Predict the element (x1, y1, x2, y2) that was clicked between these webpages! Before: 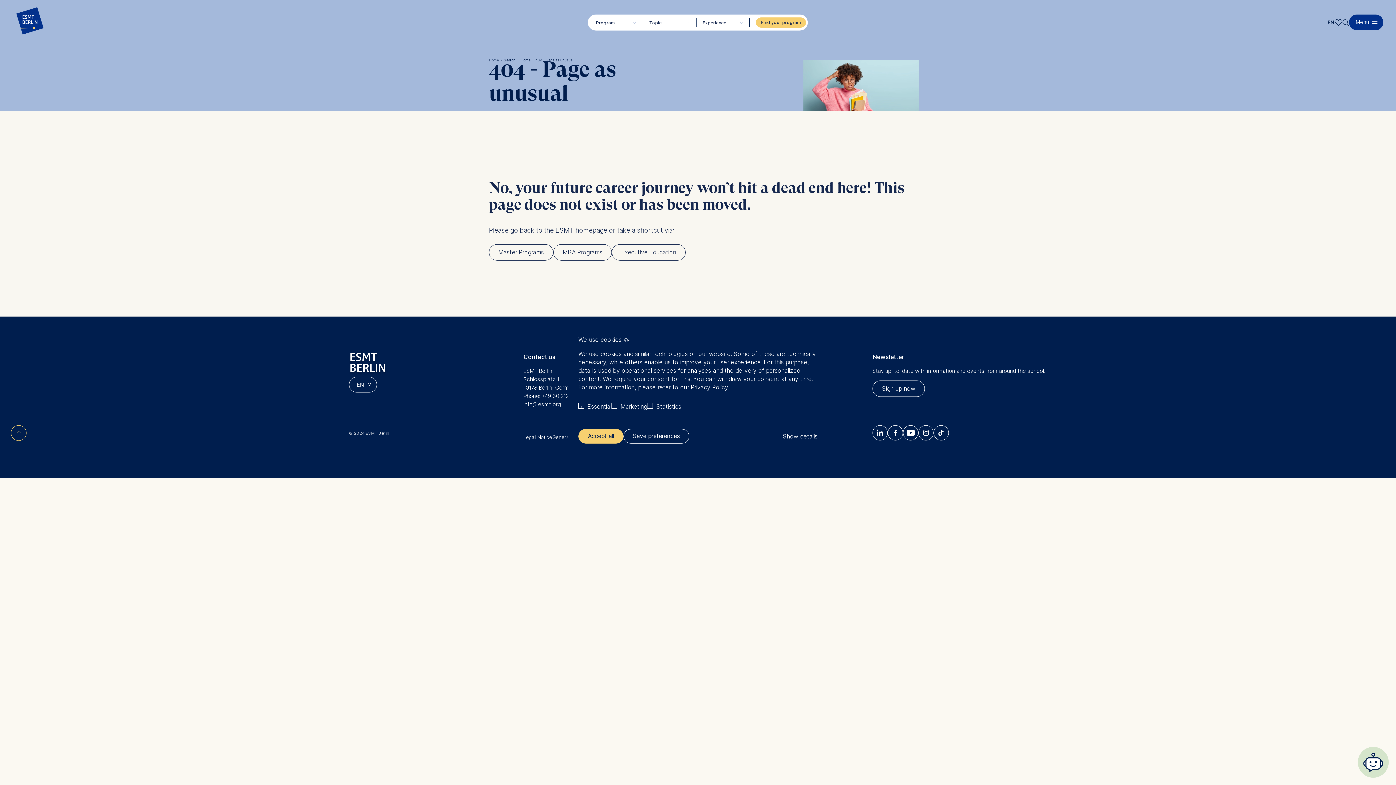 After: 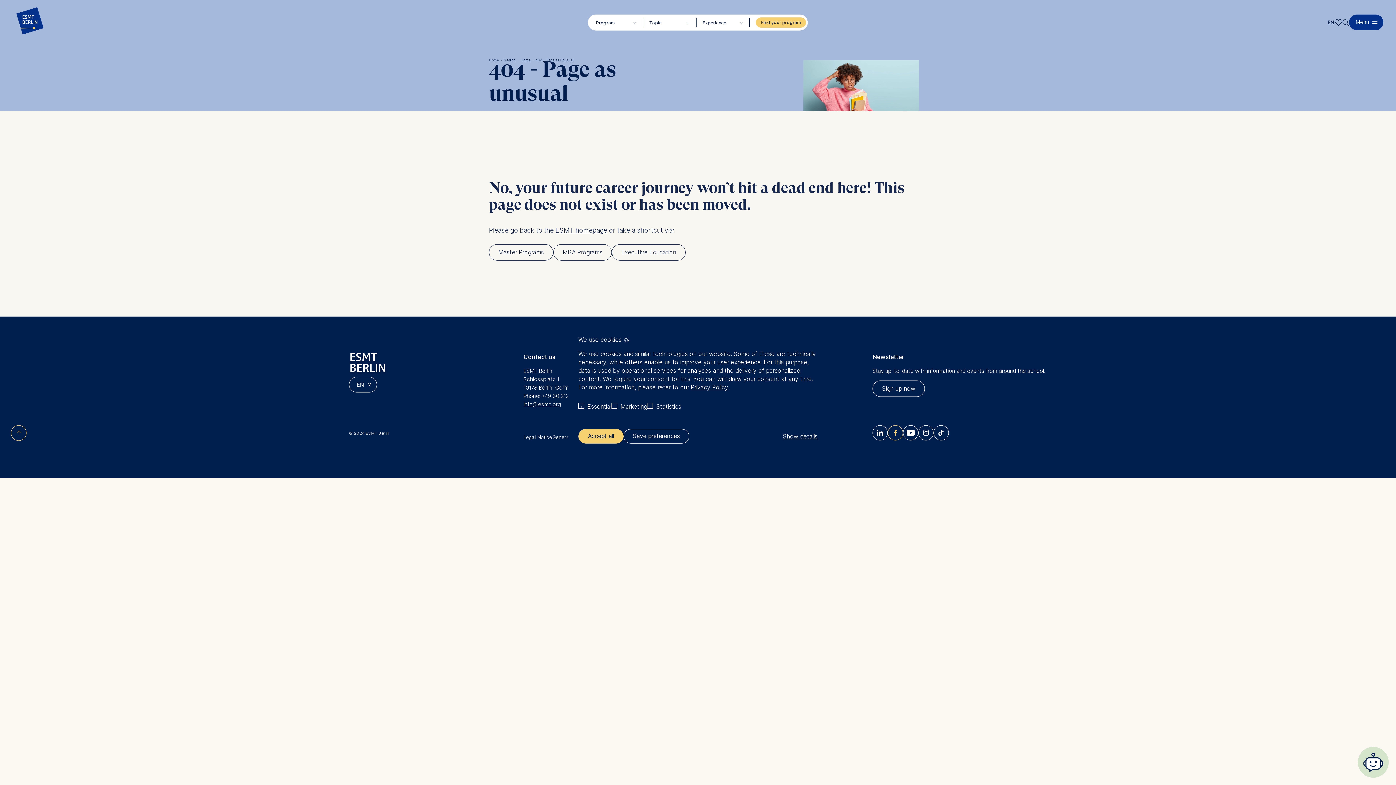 Action: label:  bbox: (888, 425, 903, 440)